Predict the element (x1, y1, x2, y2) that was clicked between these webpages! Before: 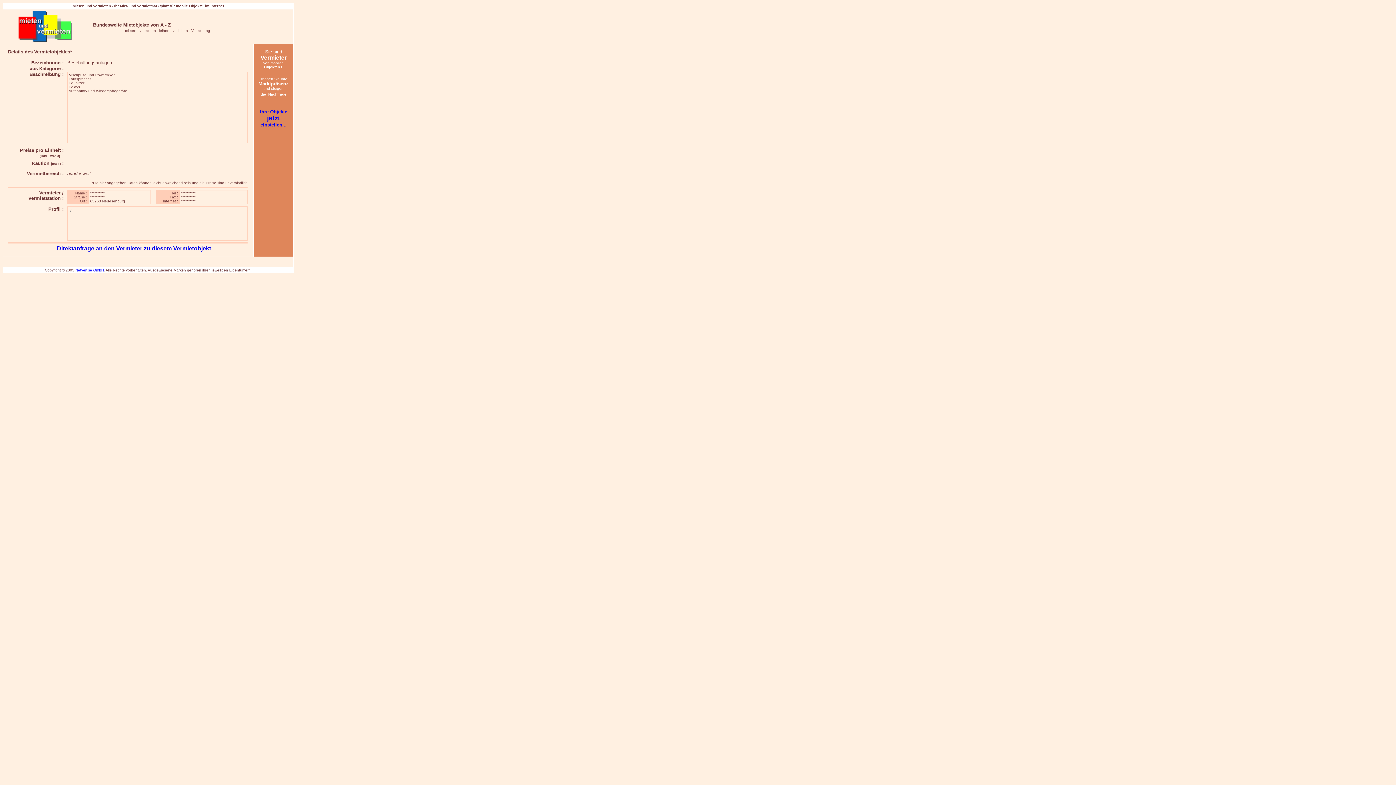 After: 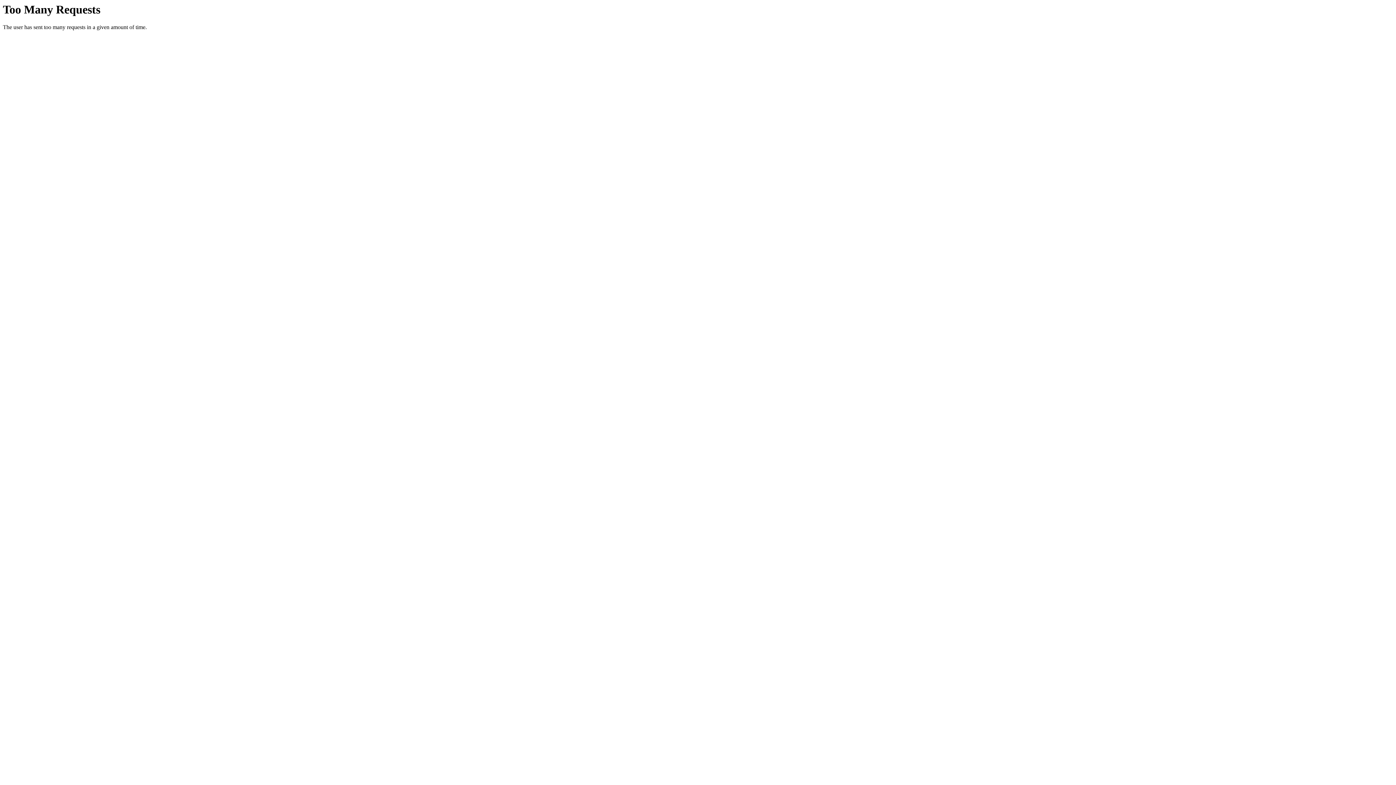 Action: label: Direktanfrage an den Vermieter zu diesem Vermietobjekt bbox: (56, 245, 211, 251)